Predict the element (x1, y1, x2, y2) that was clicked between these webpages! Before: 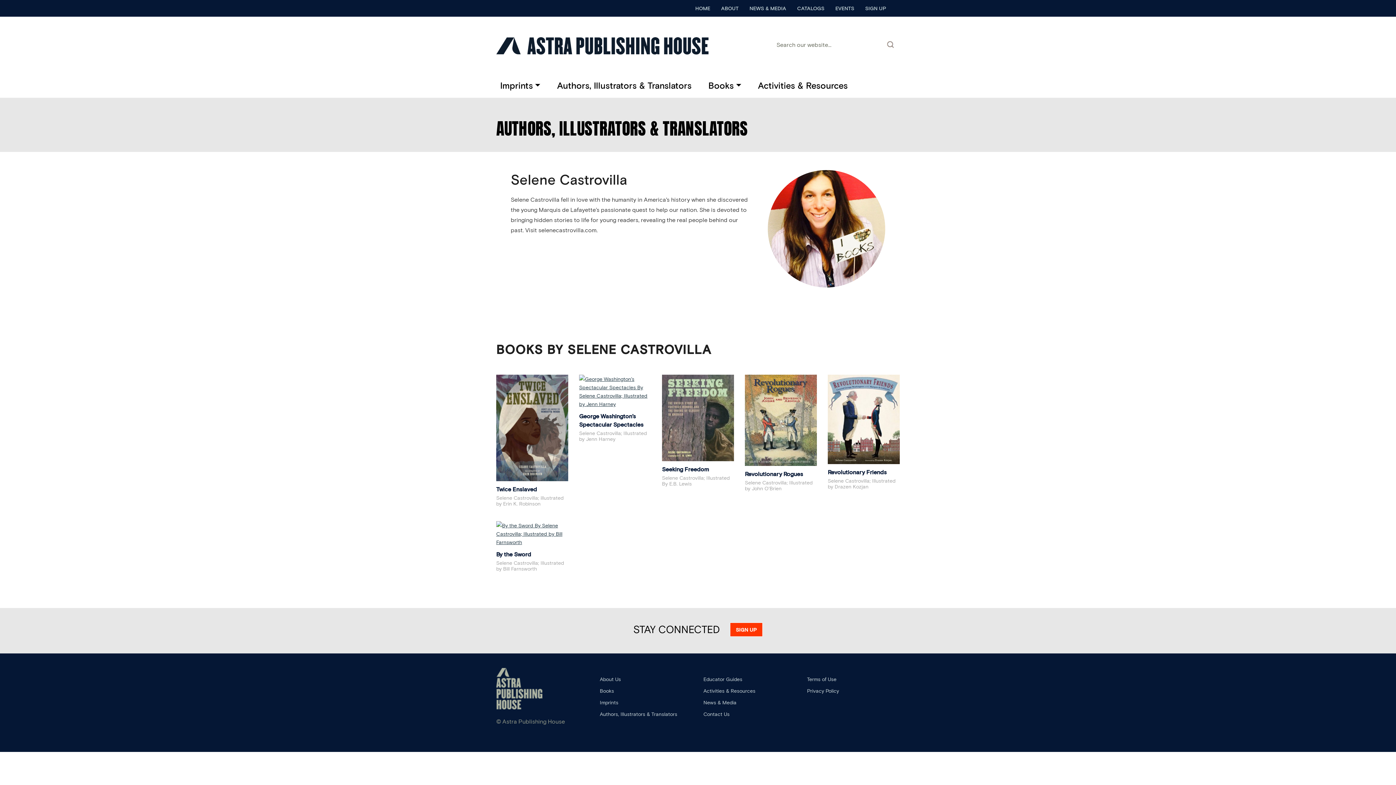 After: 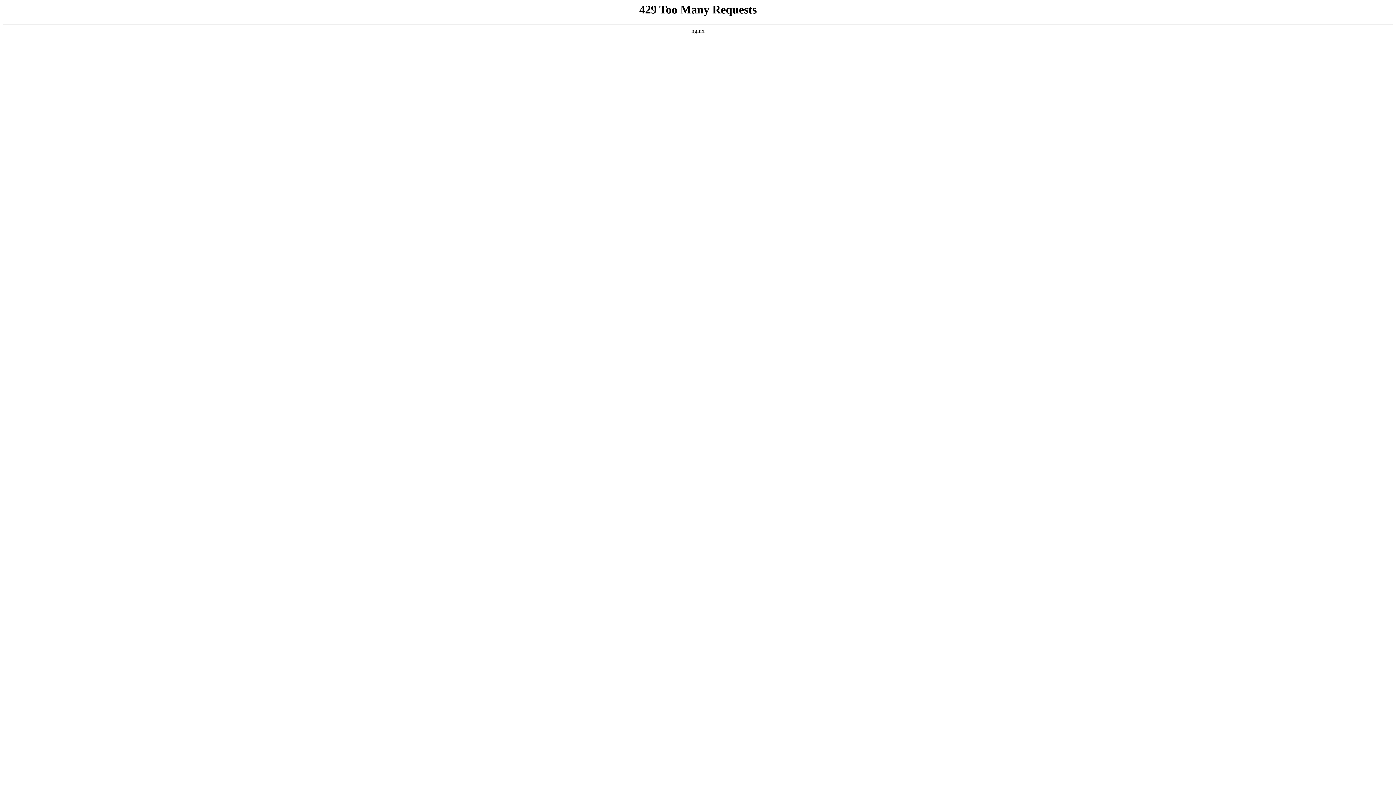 Action: bbox: (881, 40, 900, 47)